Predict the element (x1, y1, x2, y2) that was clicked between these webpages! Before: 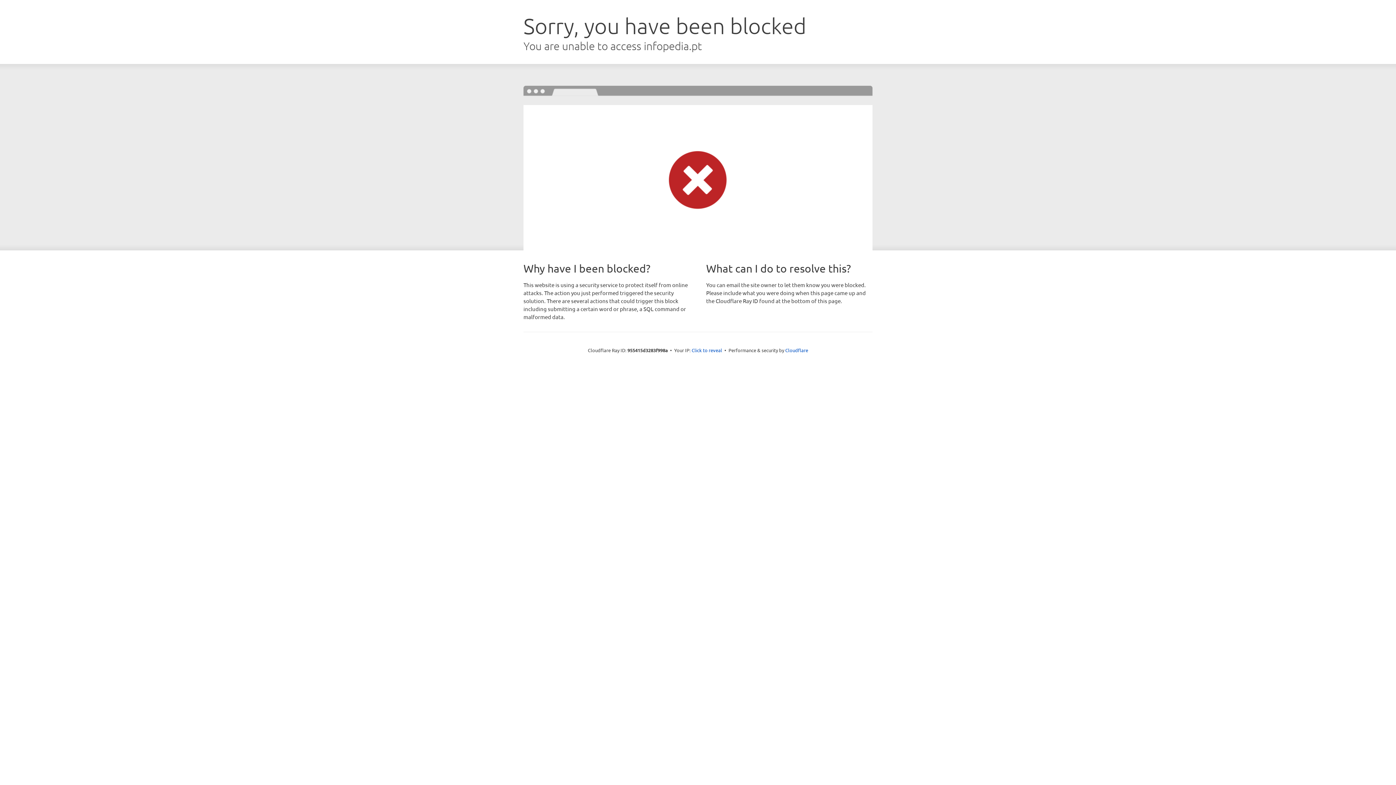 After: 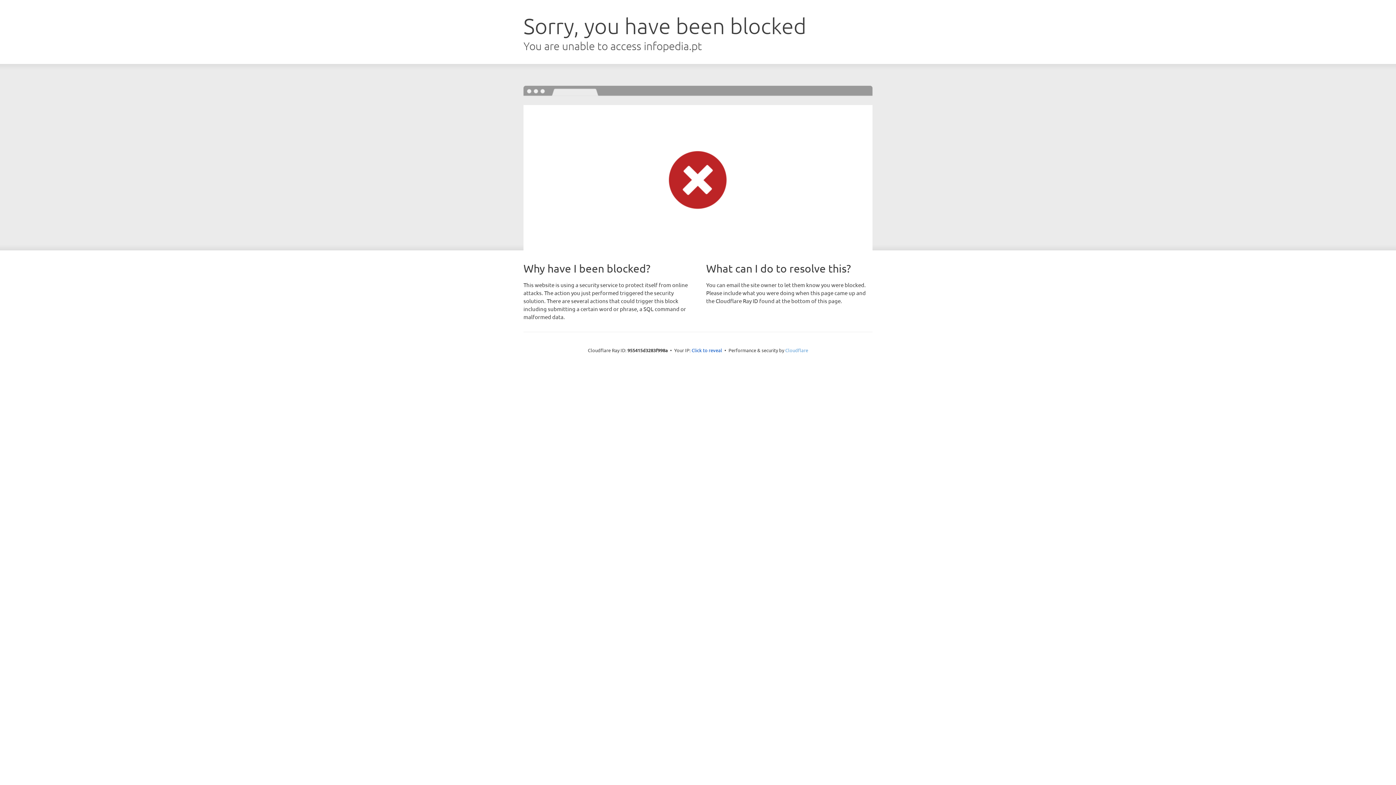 Action: label: Cloudflare bbox: (785, 347, 808, 353)